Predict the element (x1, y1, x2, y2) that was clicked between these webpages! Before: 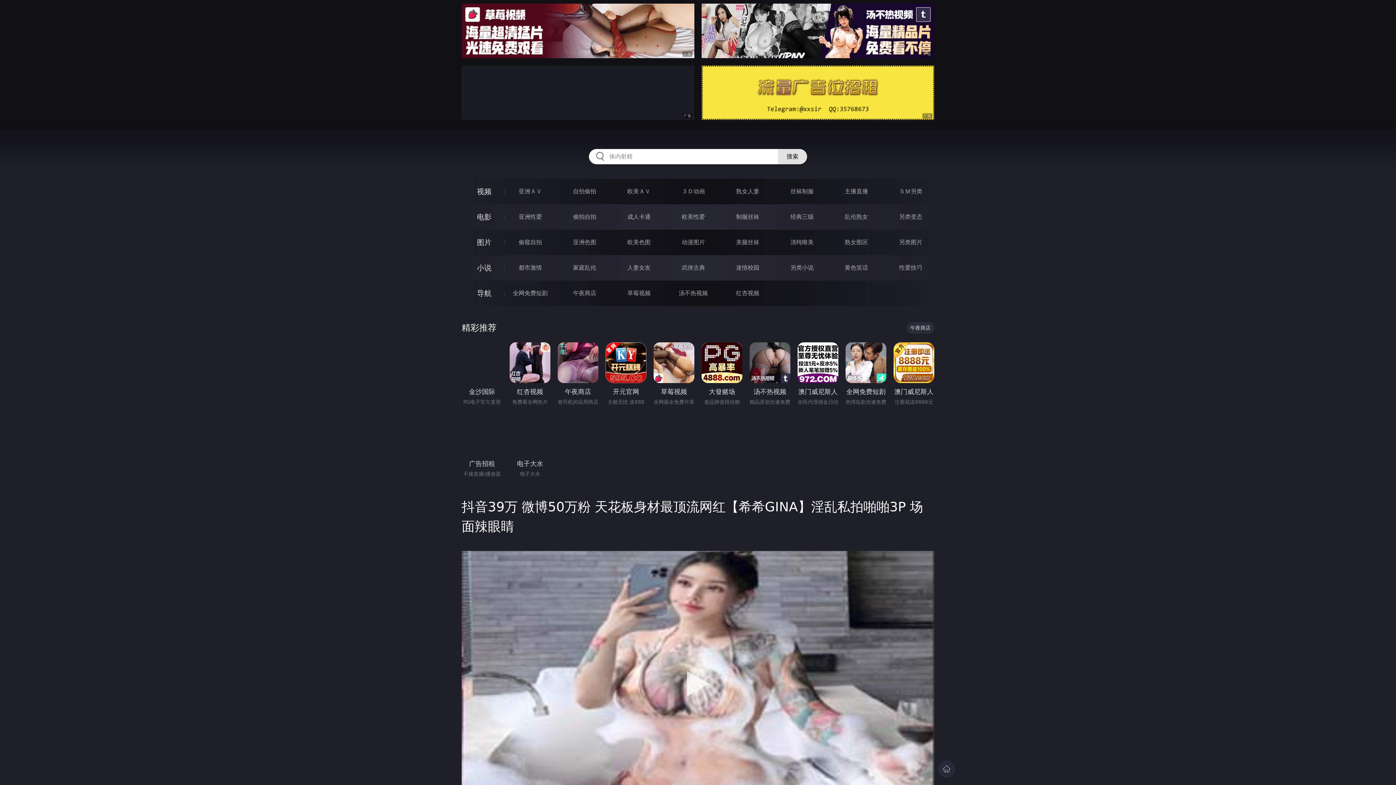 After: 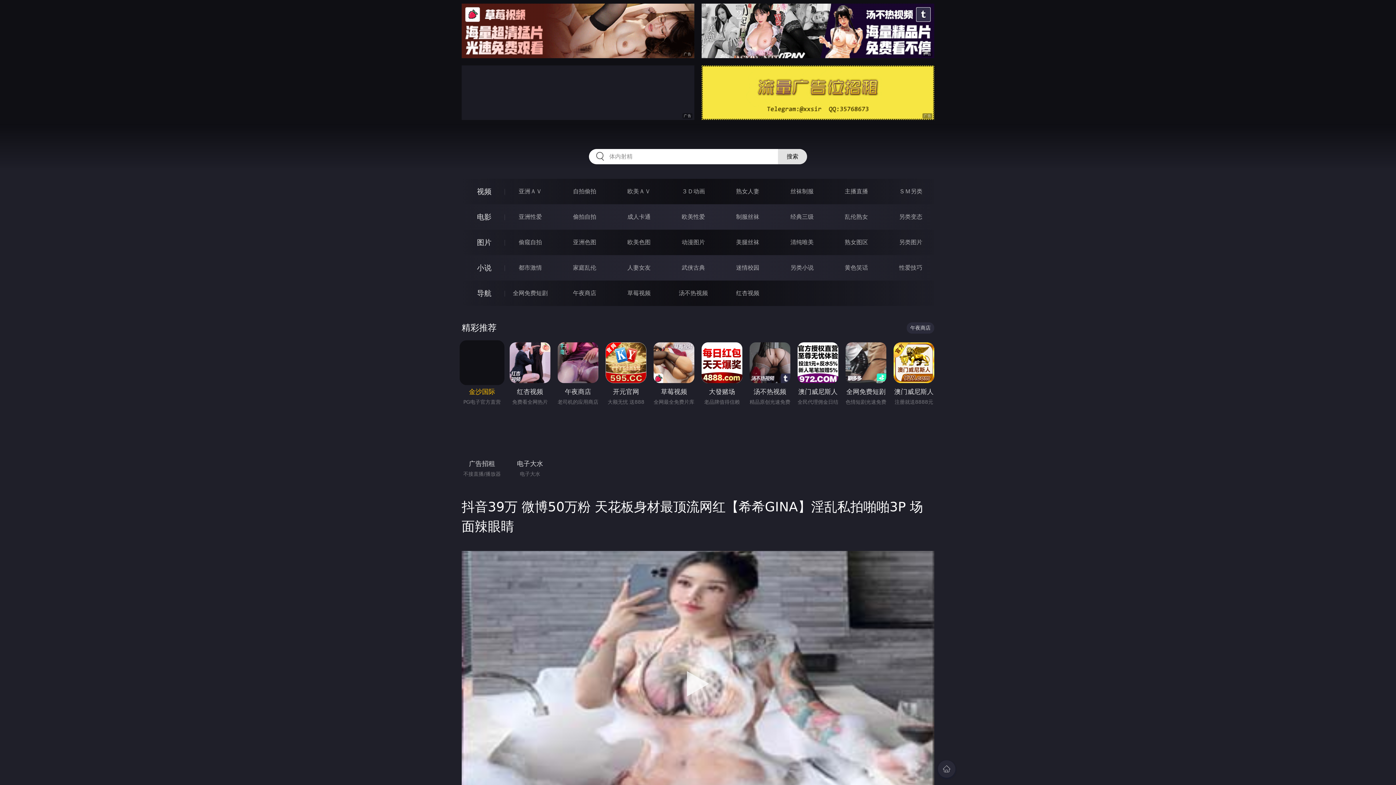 Action: label: 金沙国际 bbox: (461, 342, 502, 397)